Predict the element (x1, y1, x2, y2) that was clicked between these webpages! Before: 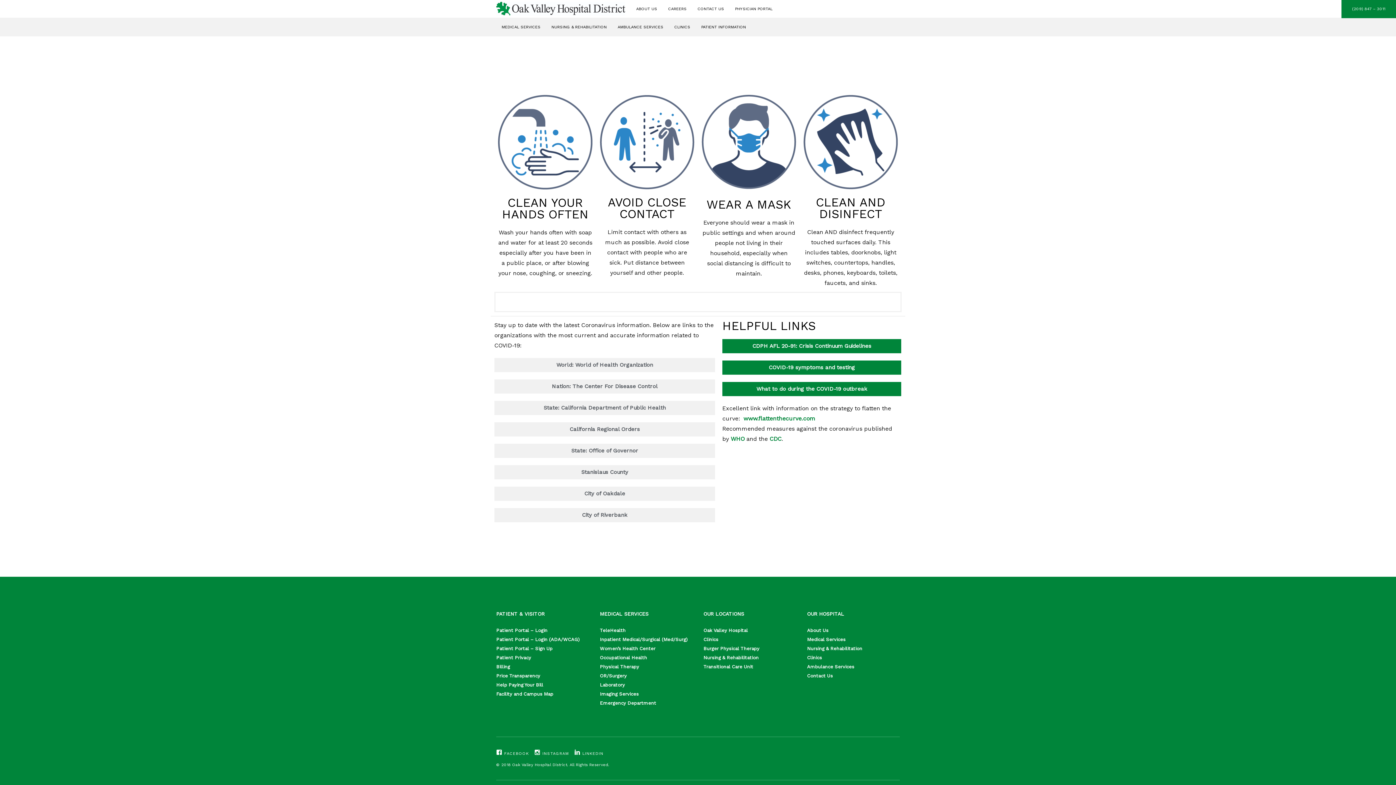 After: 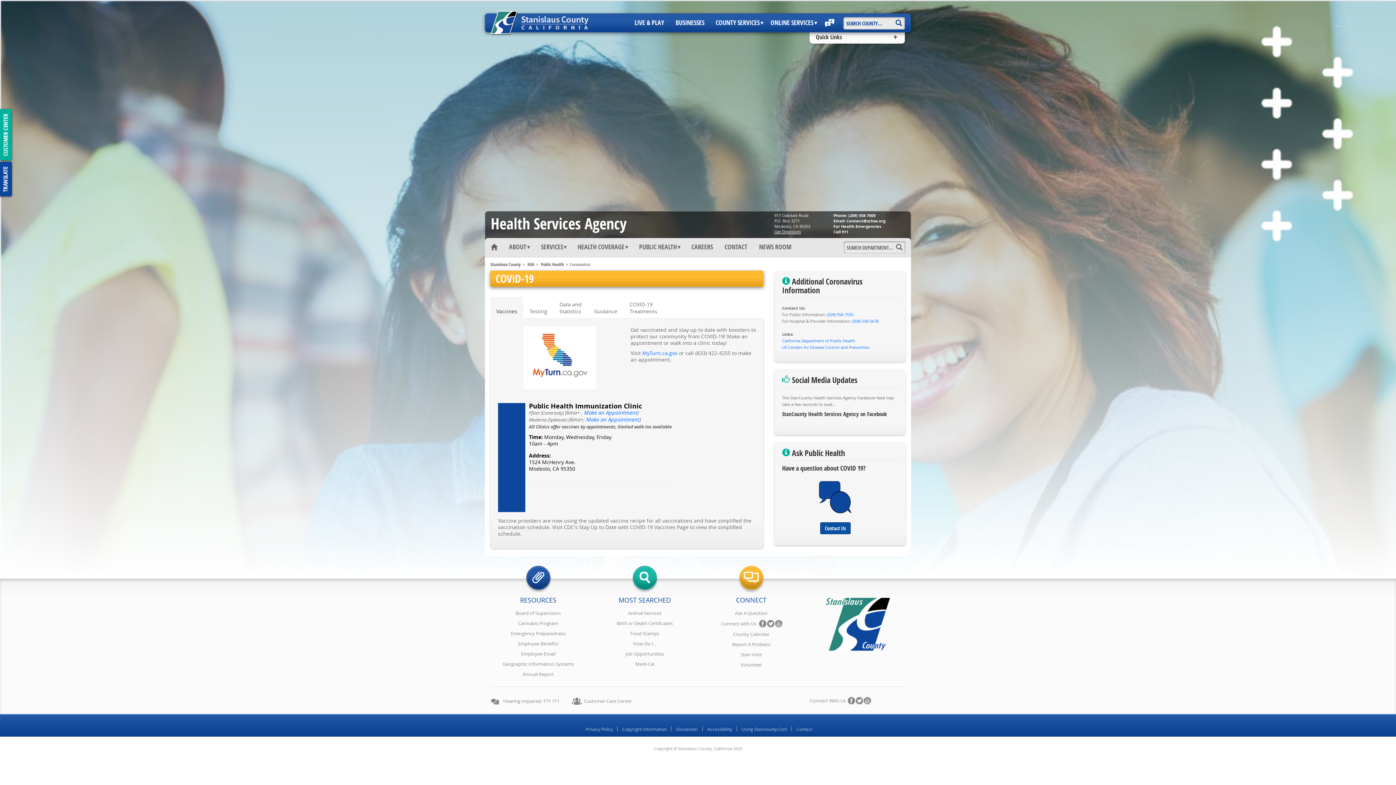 Action: bbox: (494, 465, 715, 479) label: Stanislaus County